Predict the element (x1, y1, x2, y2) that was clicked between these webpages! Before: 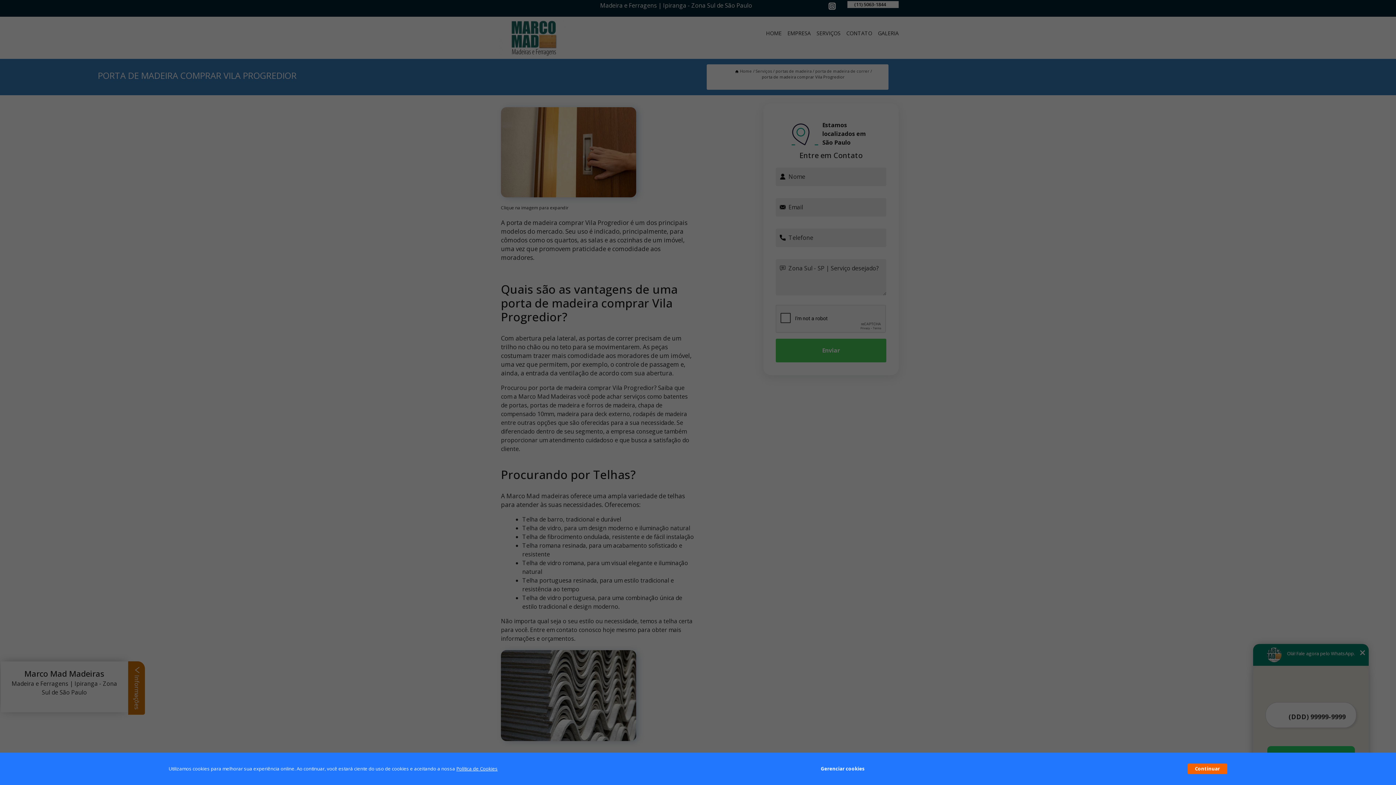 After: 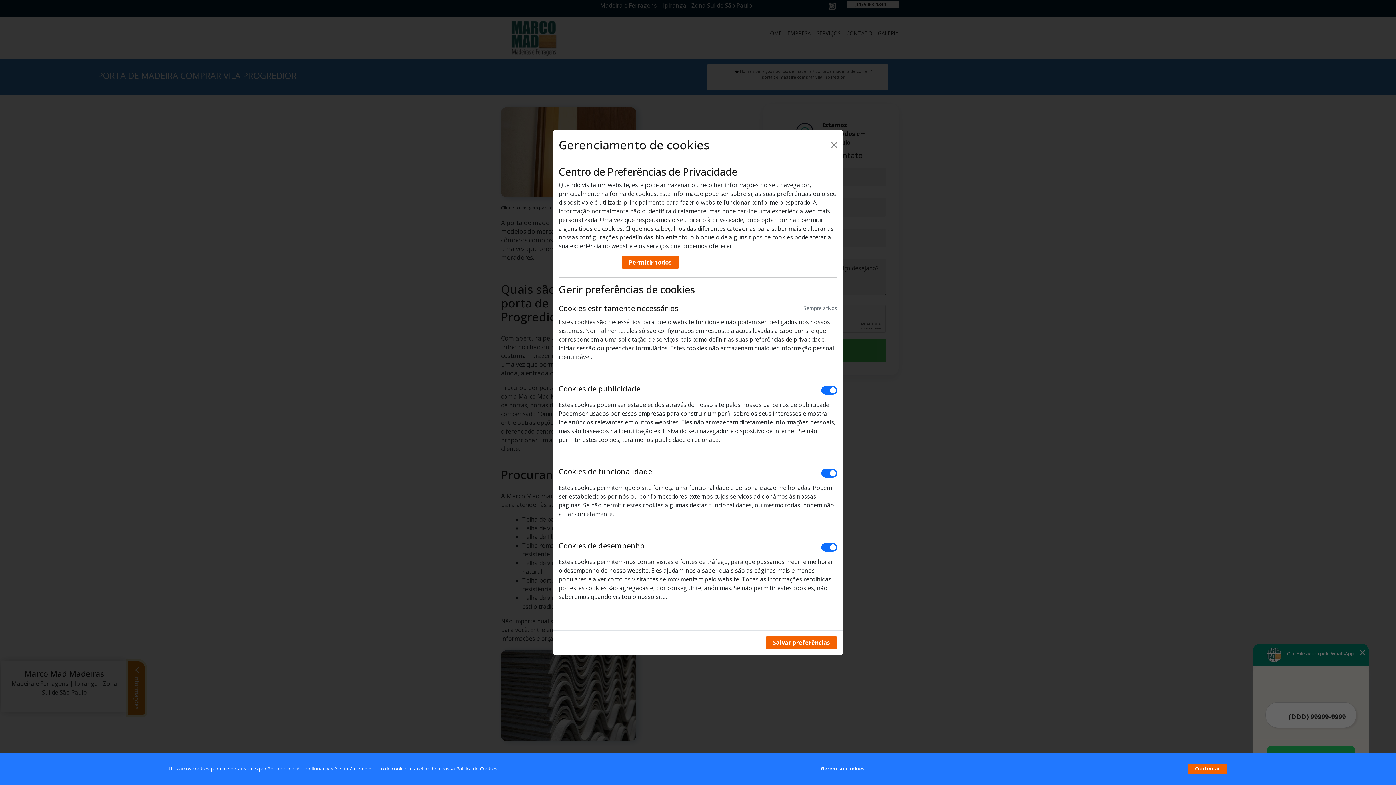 Action: bbox: (820, 762, 864, 776) label: Gerenciar cookies